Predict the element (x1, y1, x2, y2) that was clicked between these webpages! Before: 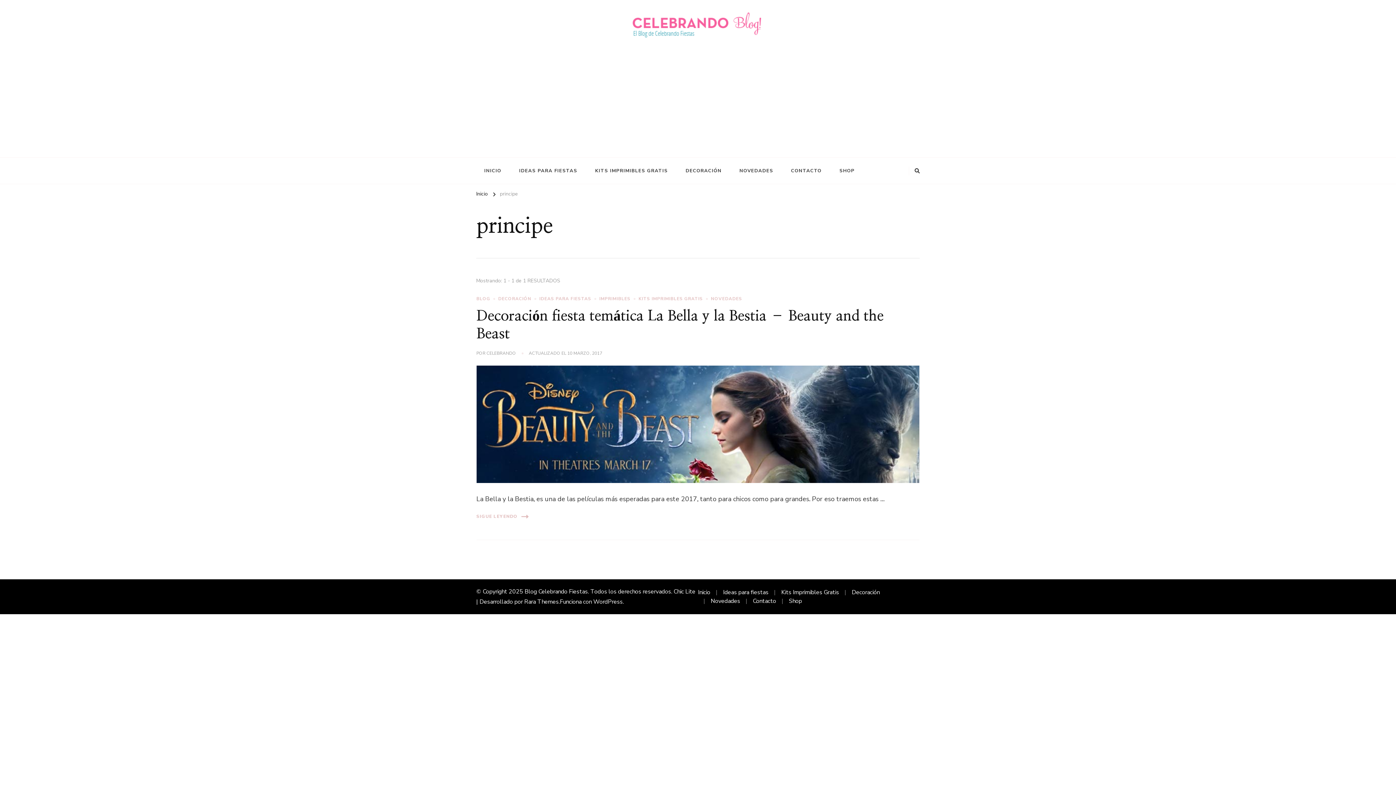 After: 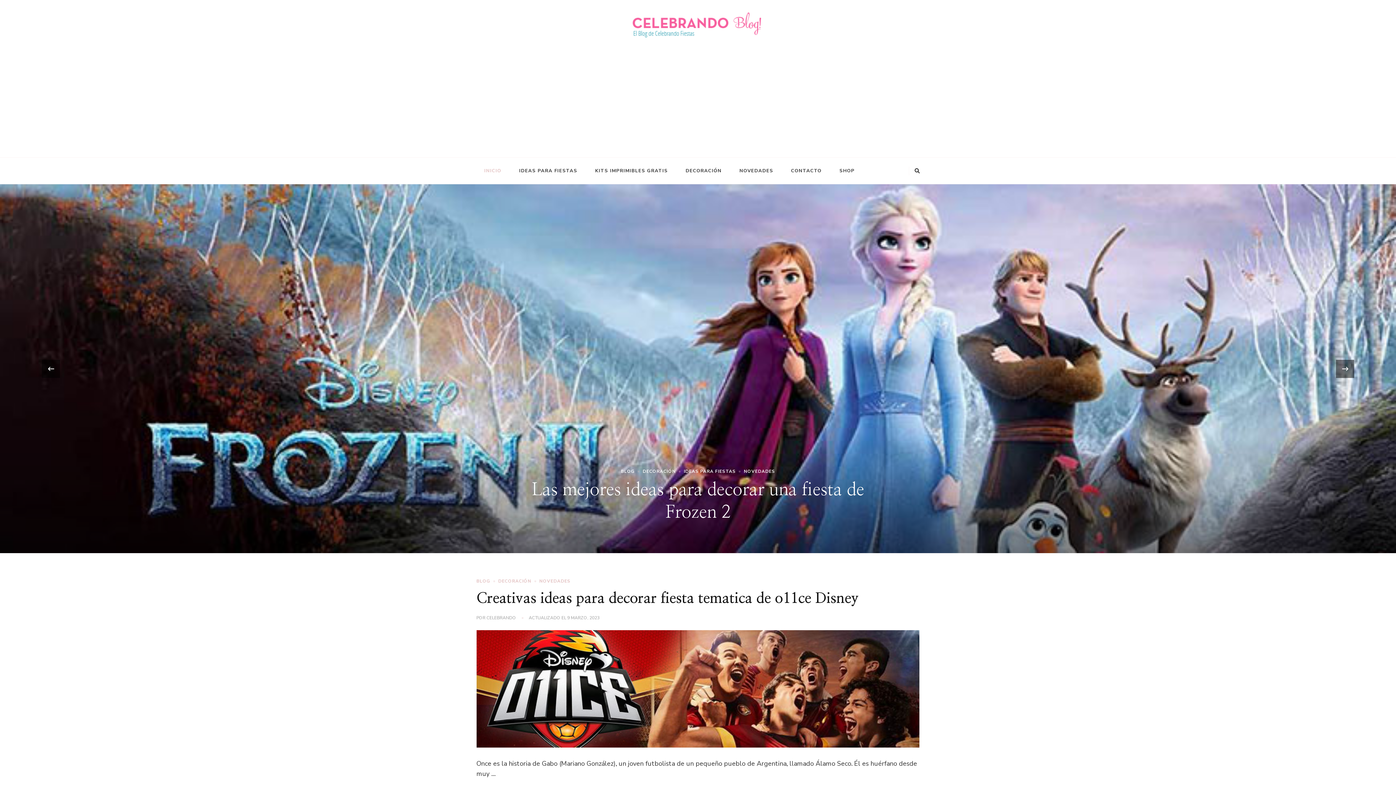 Action: bbox: (628, 10, 767, 37)